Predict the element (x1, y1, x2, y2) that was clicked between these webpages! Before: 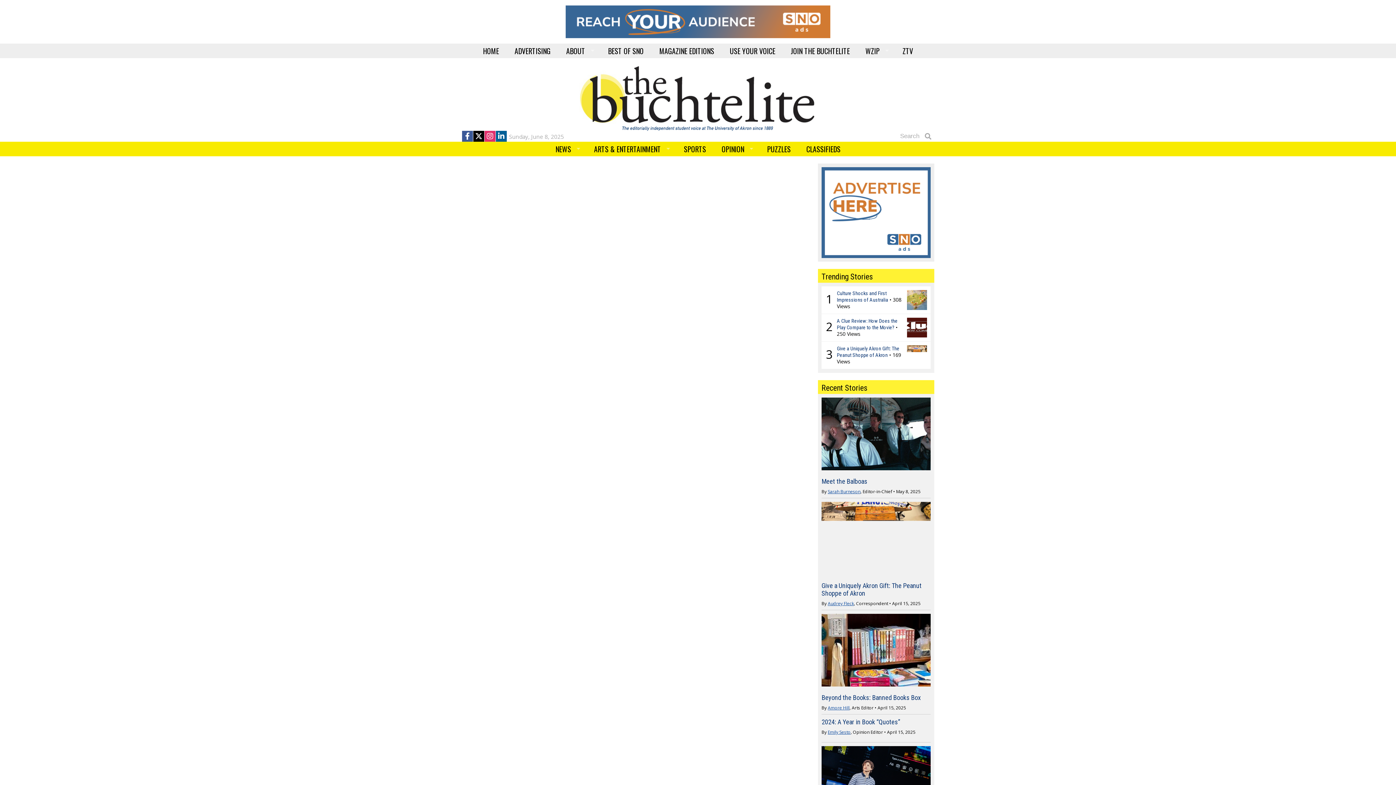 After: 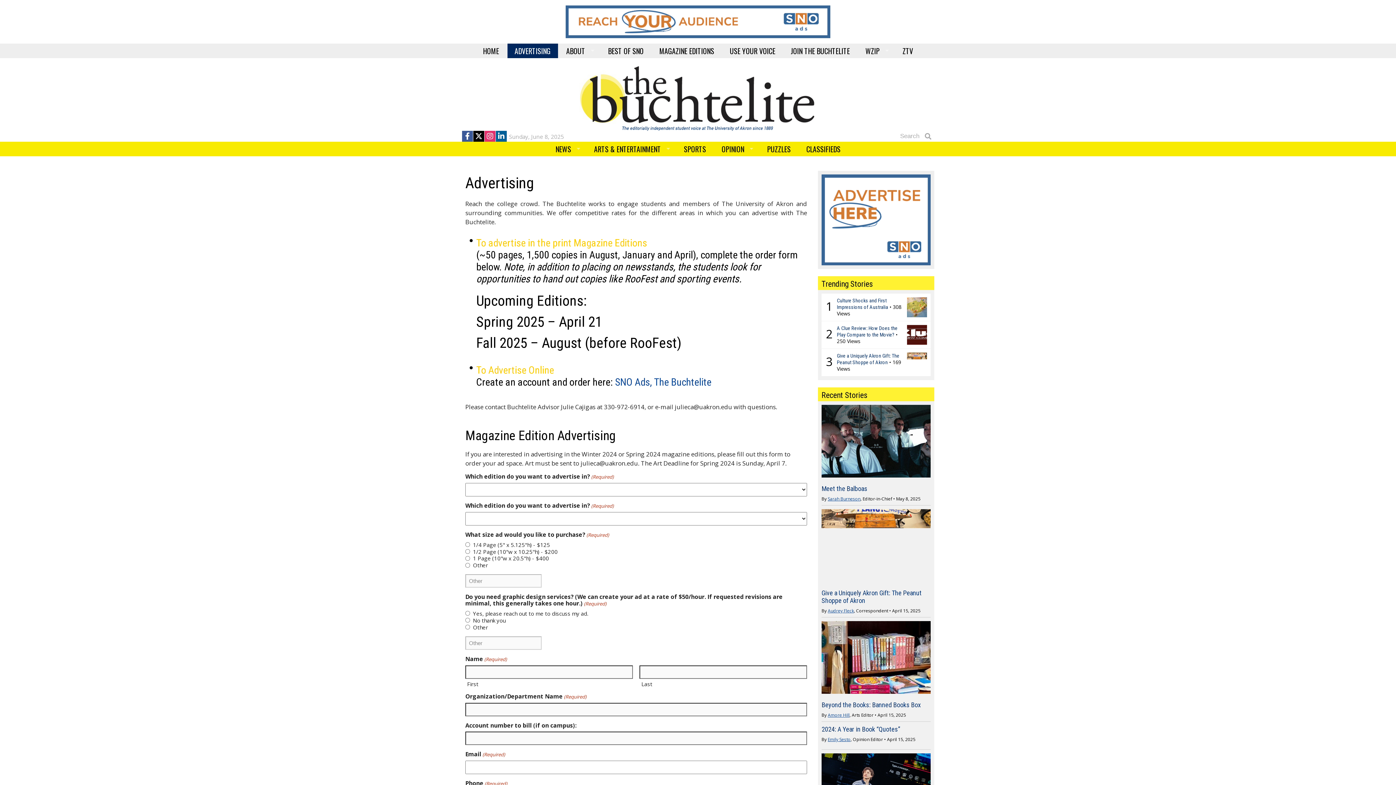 Action: bbox: (507, 43, 558, 58) label: ADVERTISING